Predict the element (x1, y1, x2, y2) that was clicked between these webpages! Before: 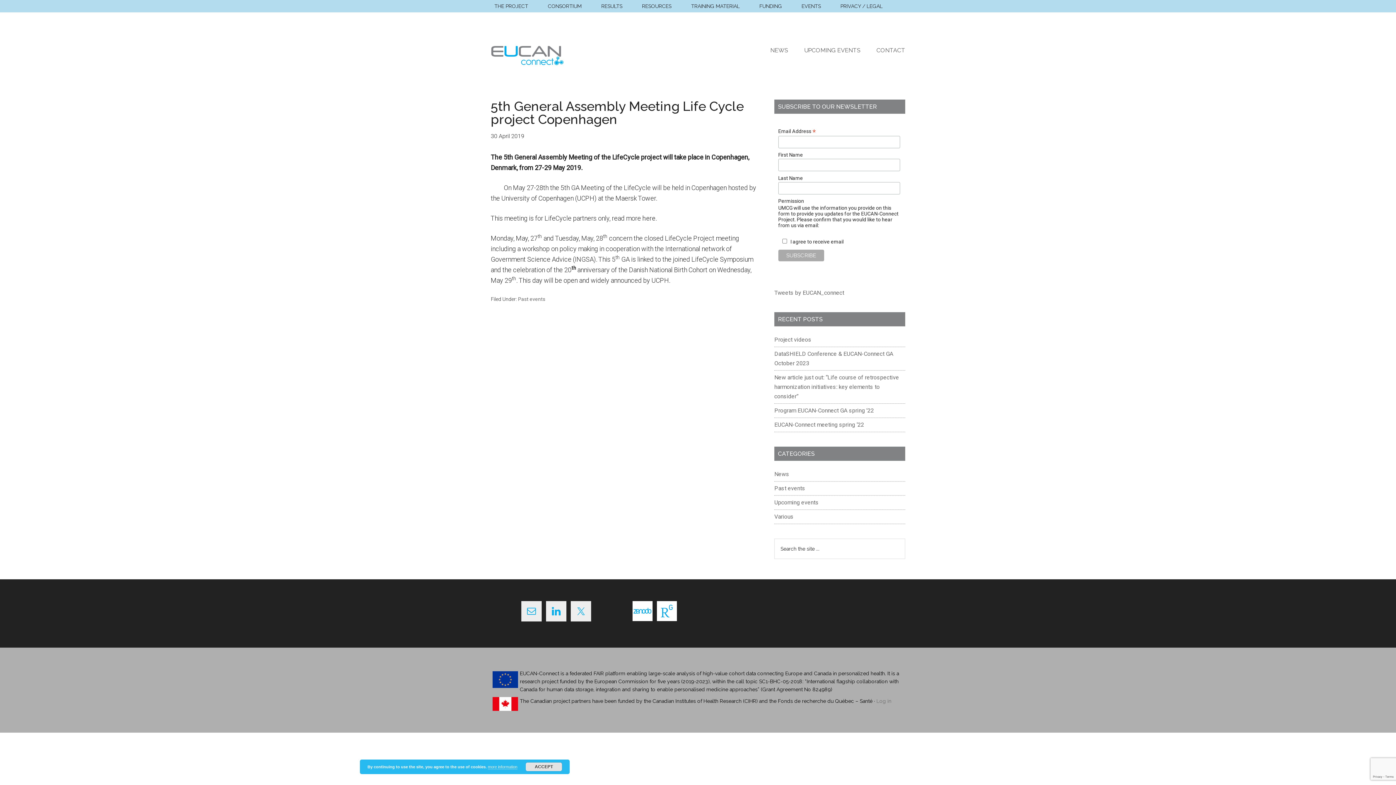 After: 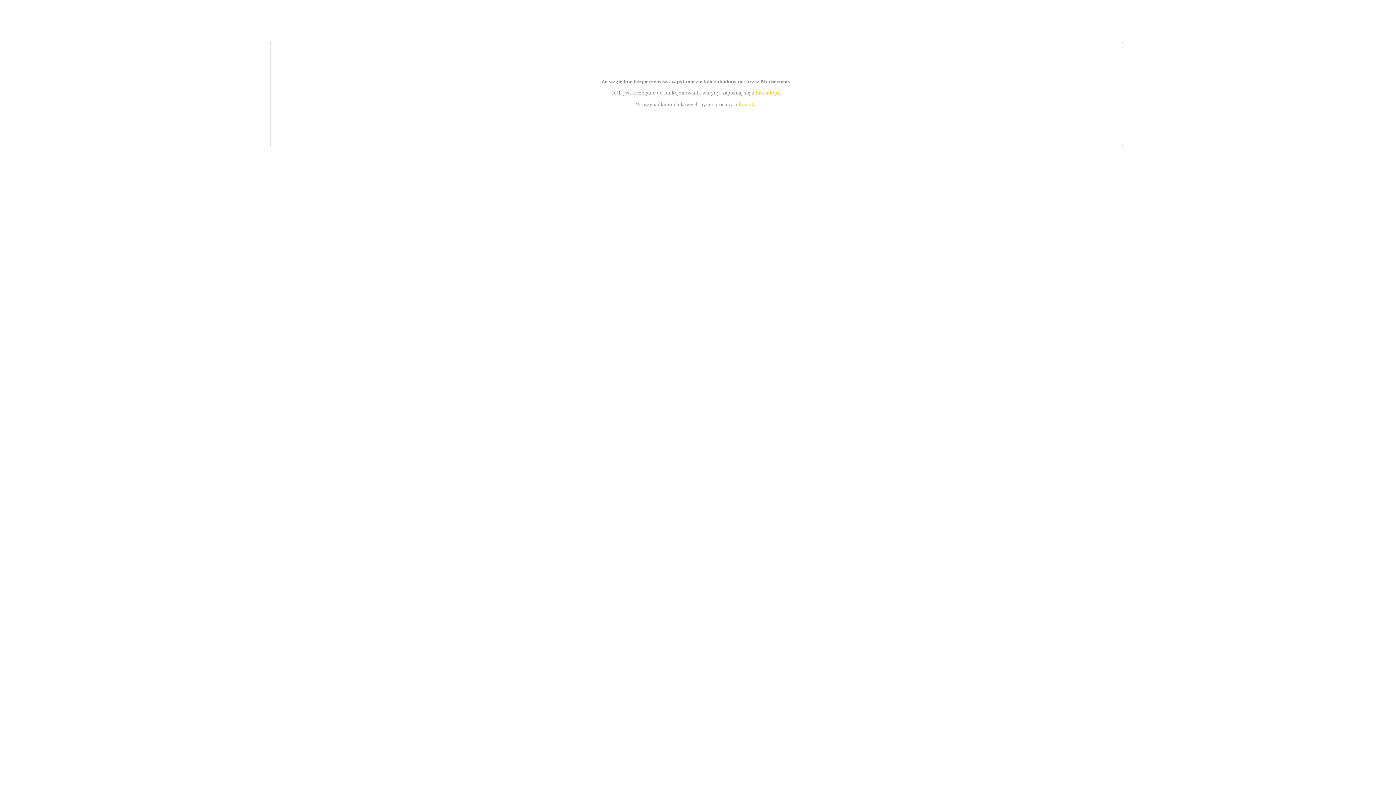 Action: bbox: (642, 214, 655, 222) label: here